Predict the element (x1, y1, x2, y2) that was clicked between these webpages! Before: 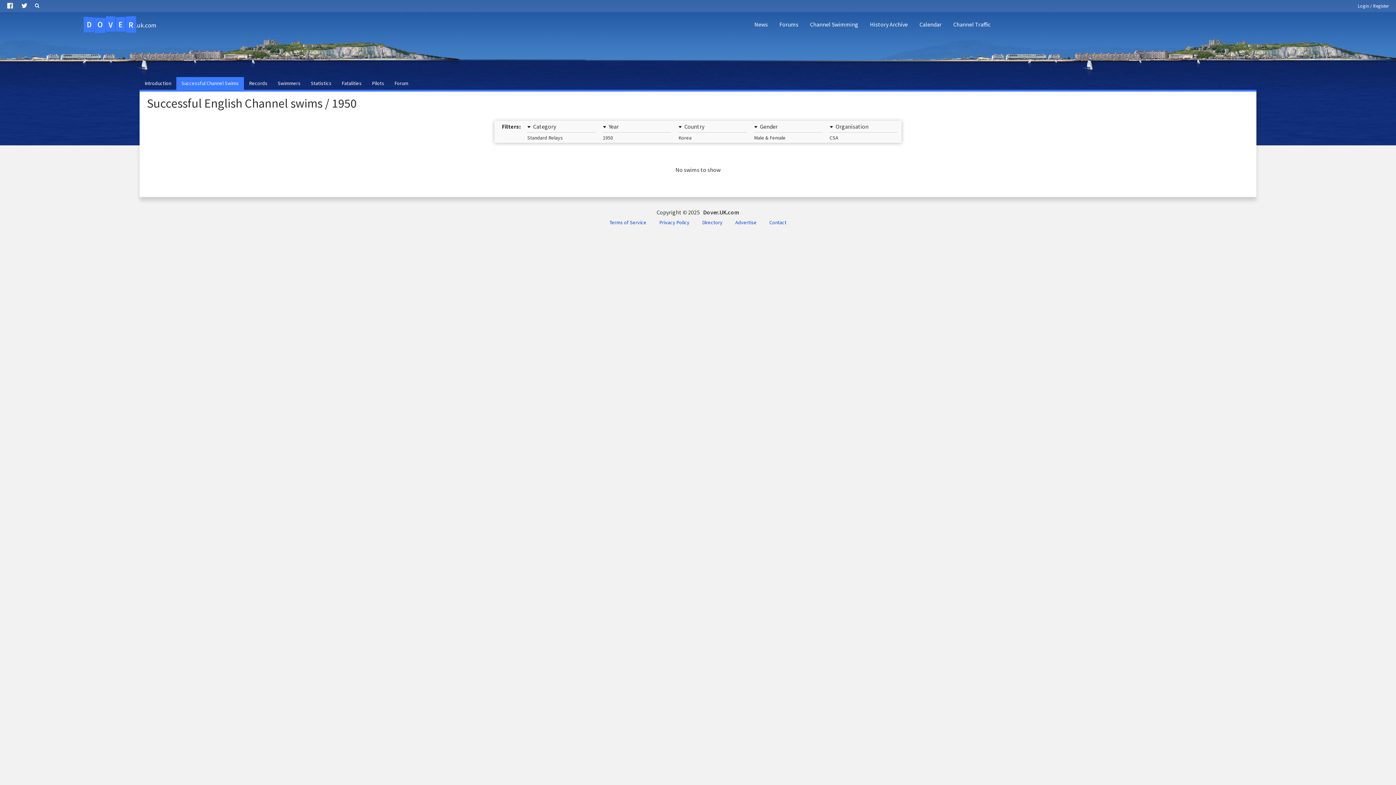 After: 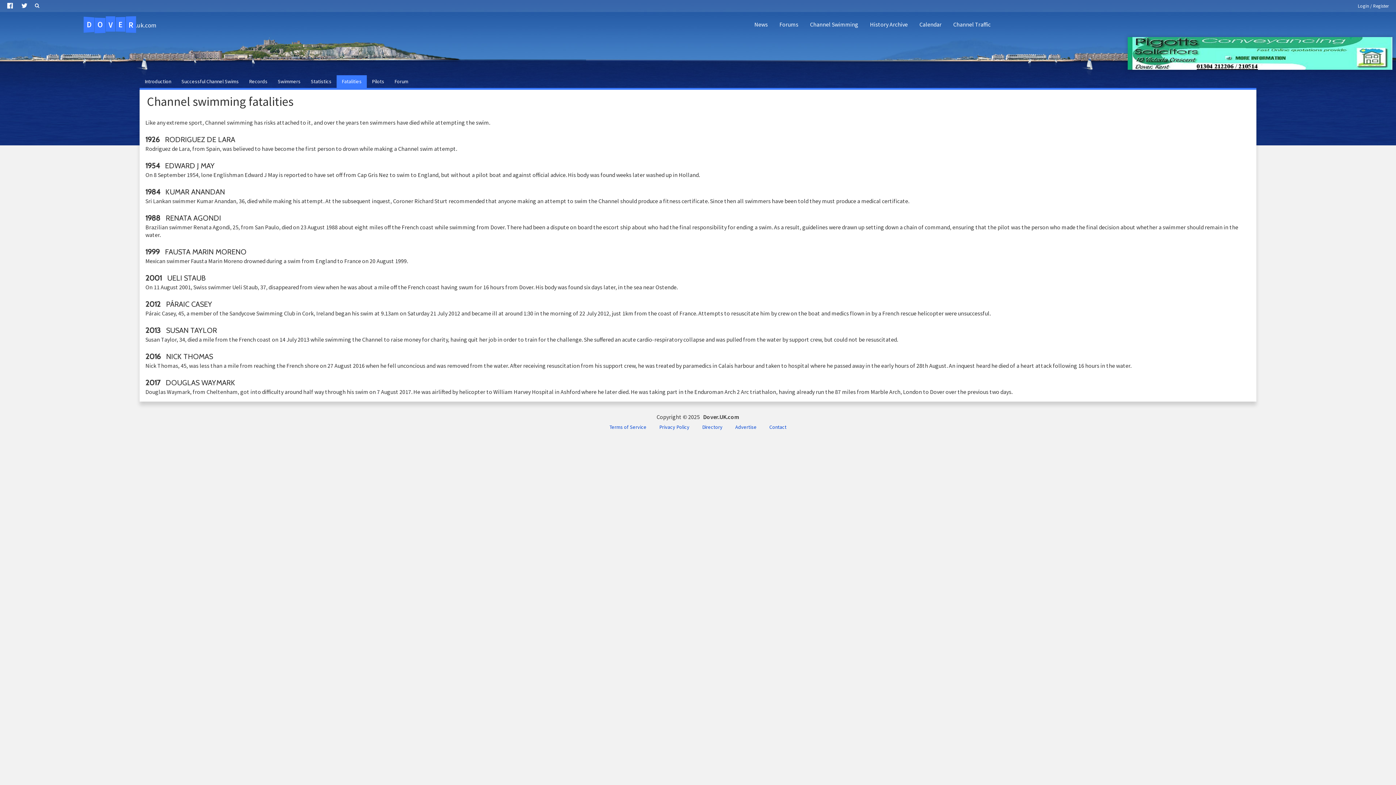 Action: bbox: (336, 77, 366, 89) label: Fatalities